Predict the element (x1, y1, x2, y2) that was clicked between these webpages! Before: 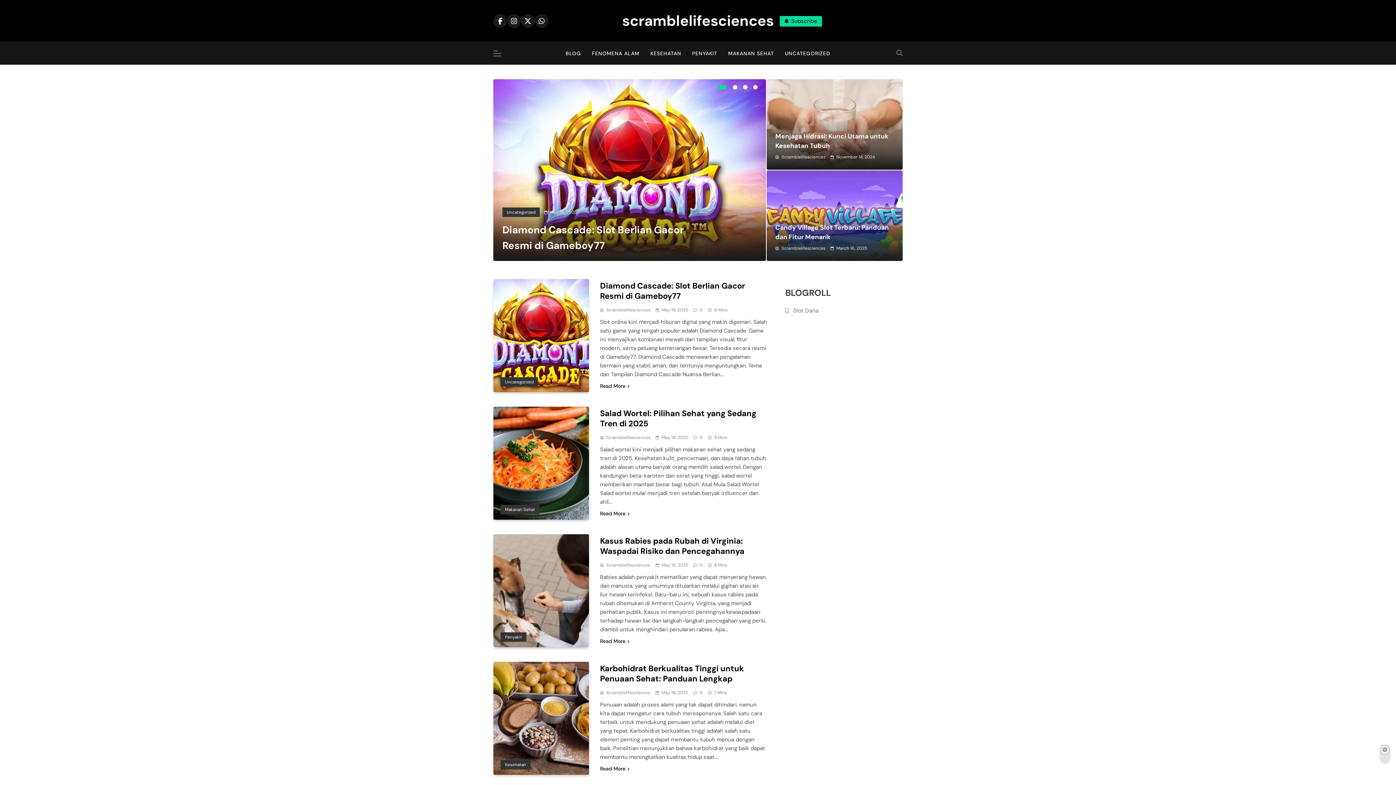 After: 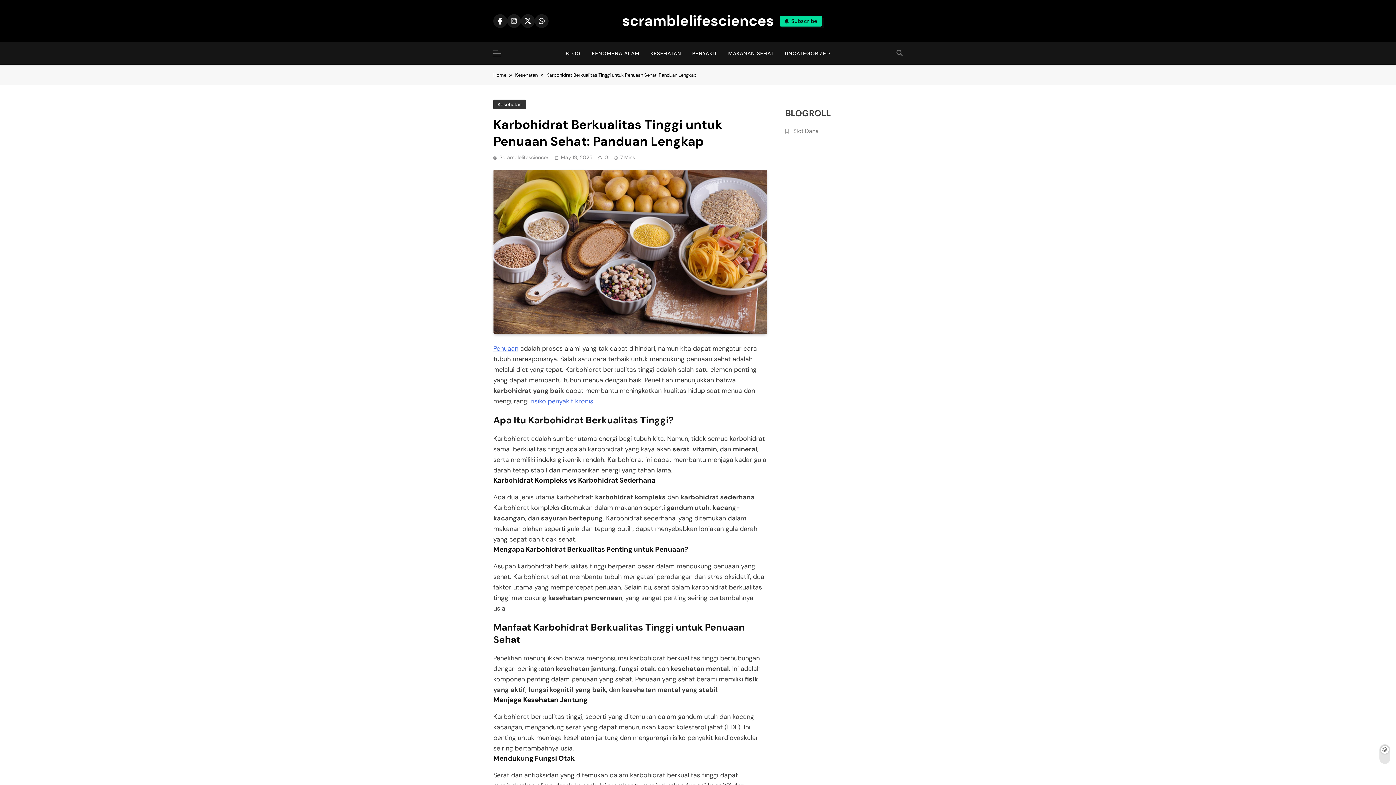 Action: label: Karbohidrat Berkualitas Tinggi untuk Penuaan Sehat: Panduan Lengkap bbox: (600, 663, 744, 684)